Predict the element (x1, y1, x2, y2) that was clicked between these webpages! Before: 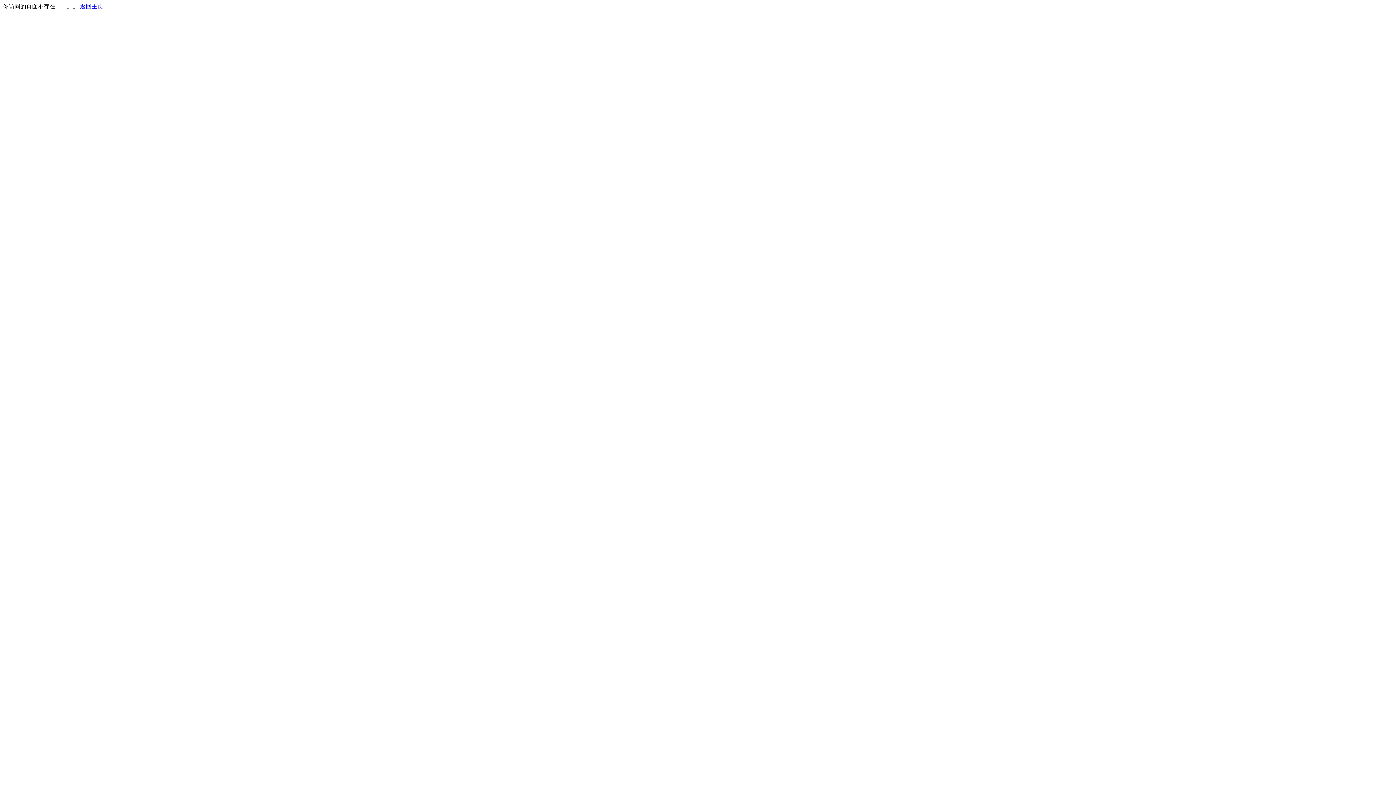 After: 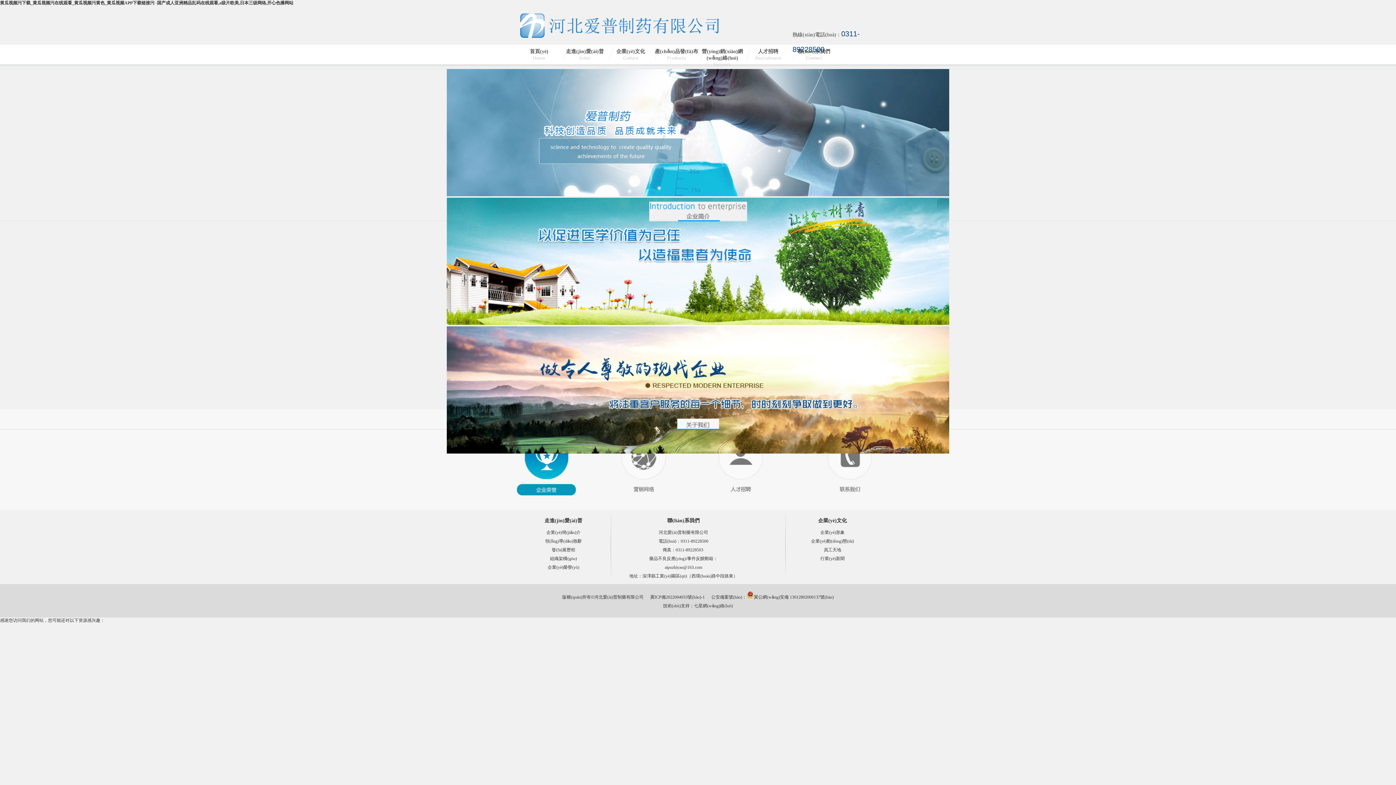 Action: bbox: (80, 3, 103, 9) label: 返回主页